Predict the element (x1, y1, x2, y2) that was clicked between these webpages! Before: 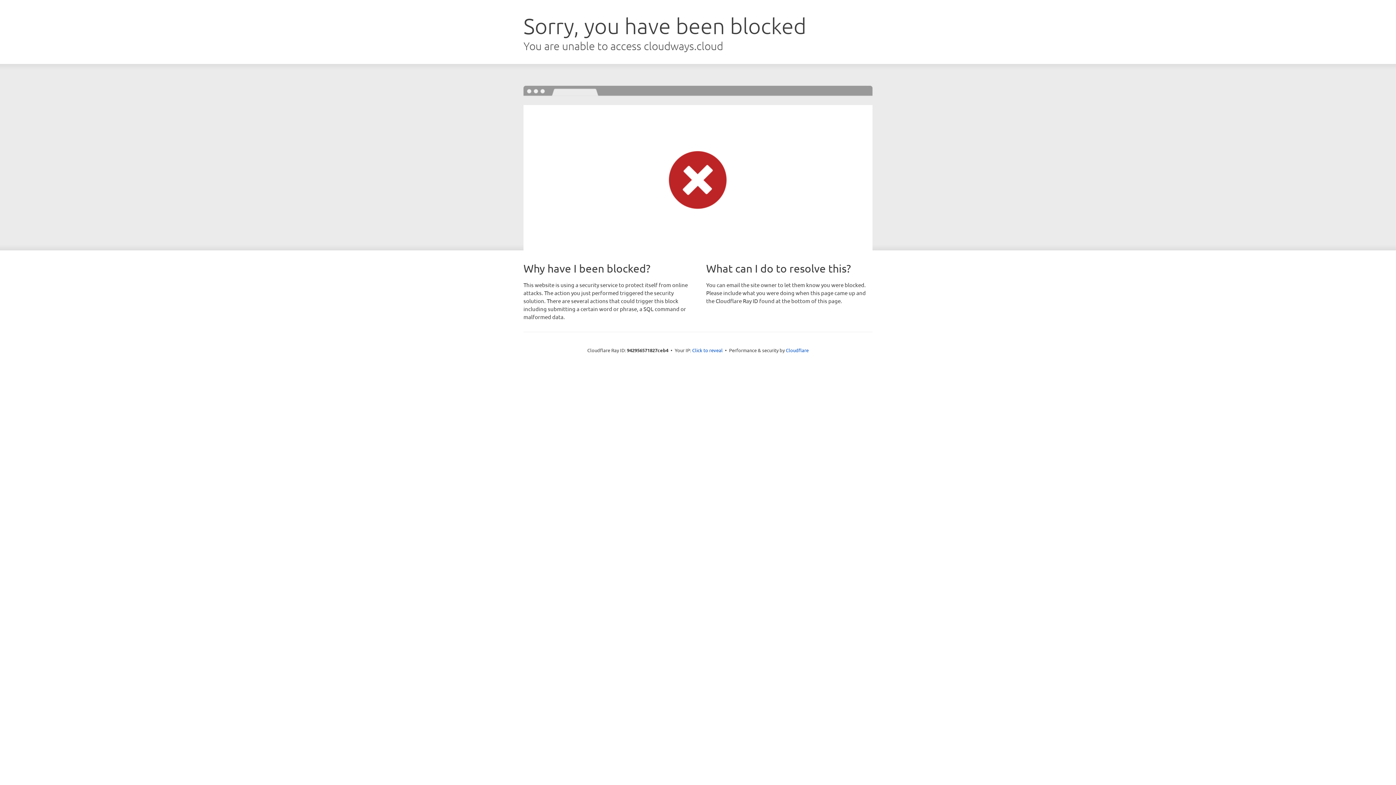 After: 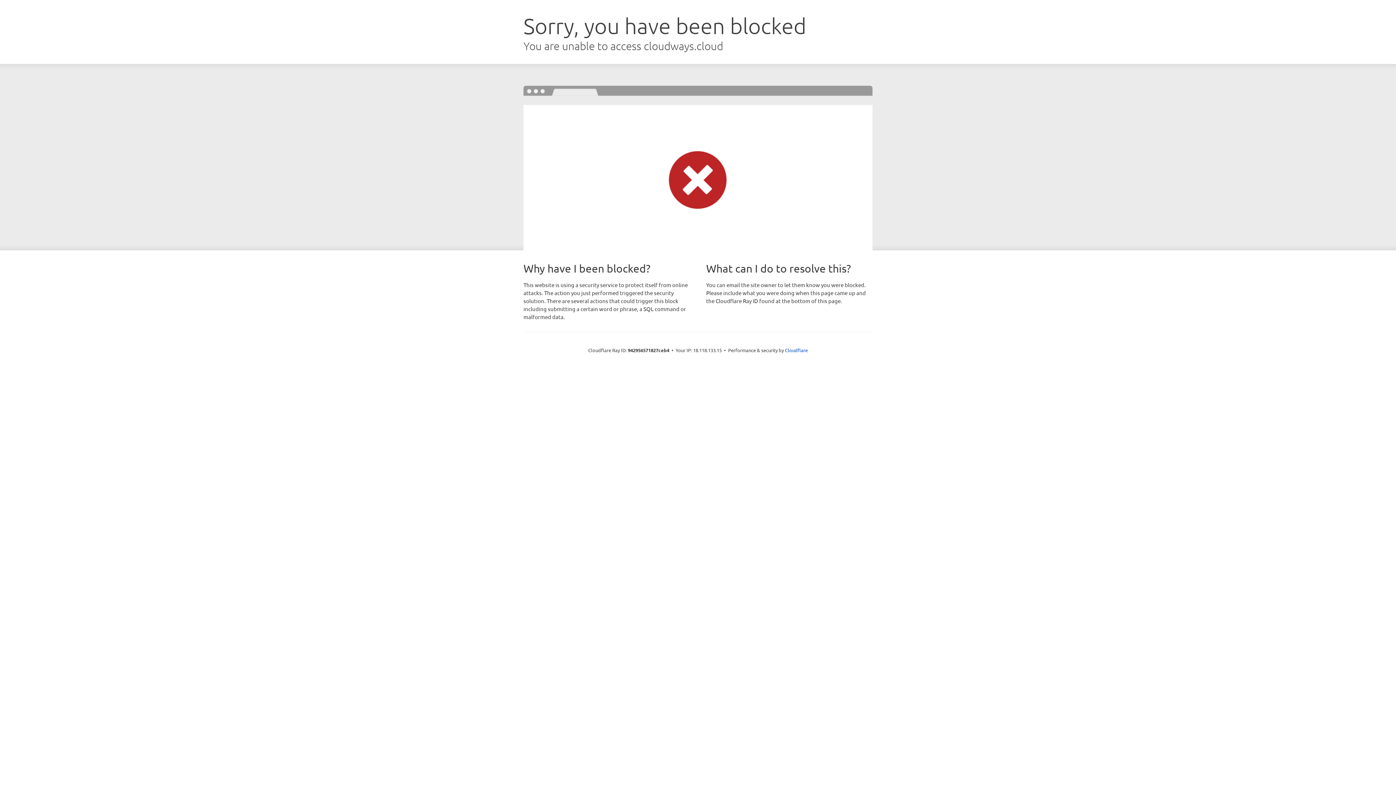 Action: bbox: (692, 346, 722, 353) label: Click to reveal